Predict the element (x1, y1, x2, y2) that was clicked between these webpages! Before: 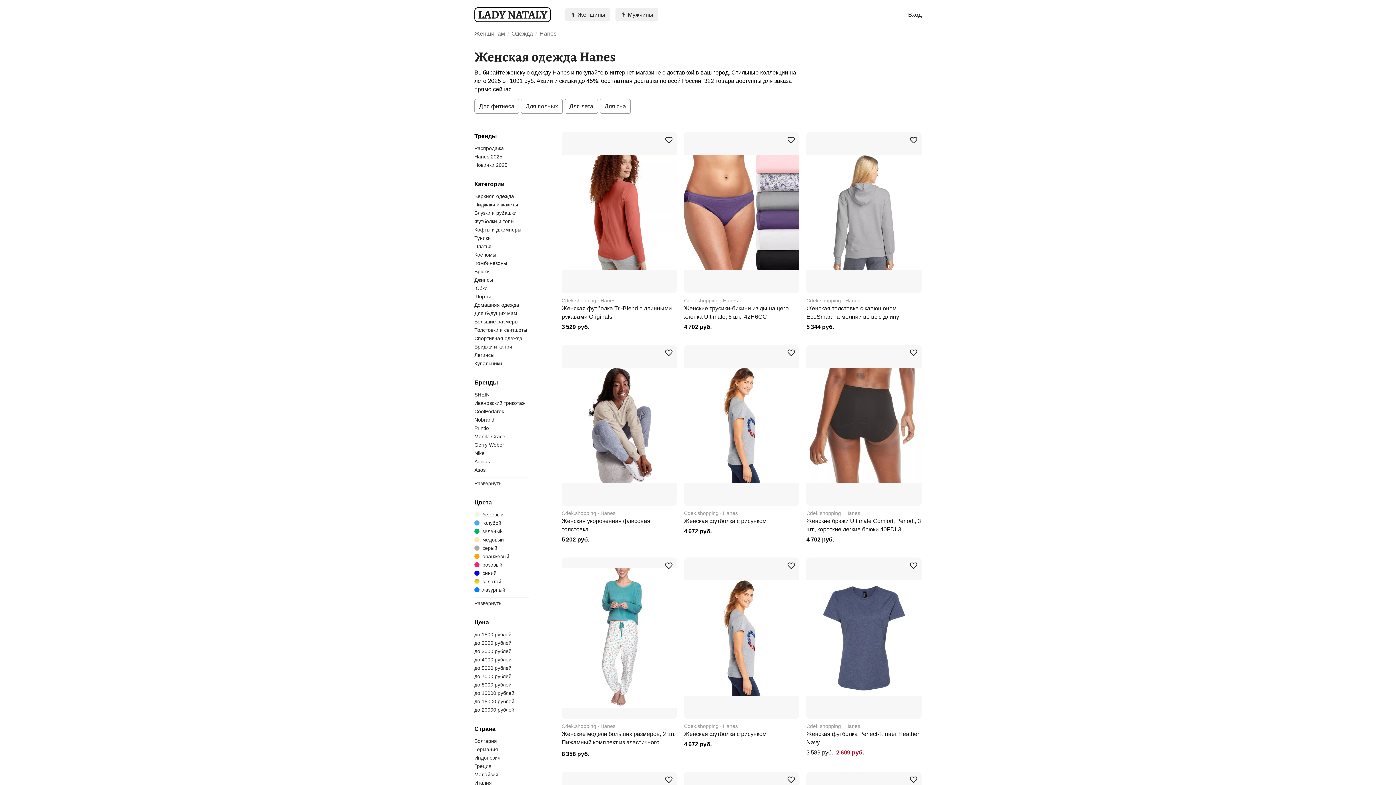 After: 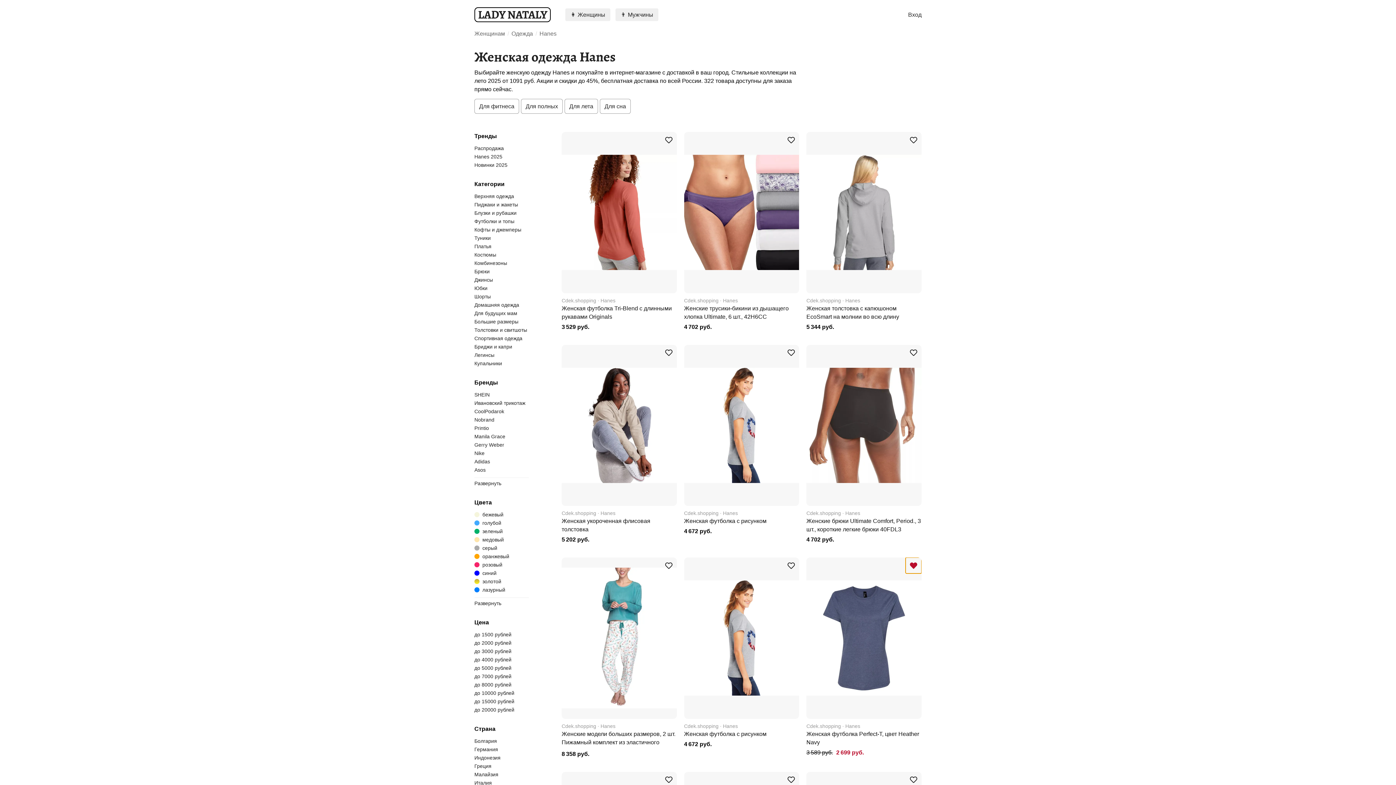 Action: bbox: (905, 557, 921, 573)